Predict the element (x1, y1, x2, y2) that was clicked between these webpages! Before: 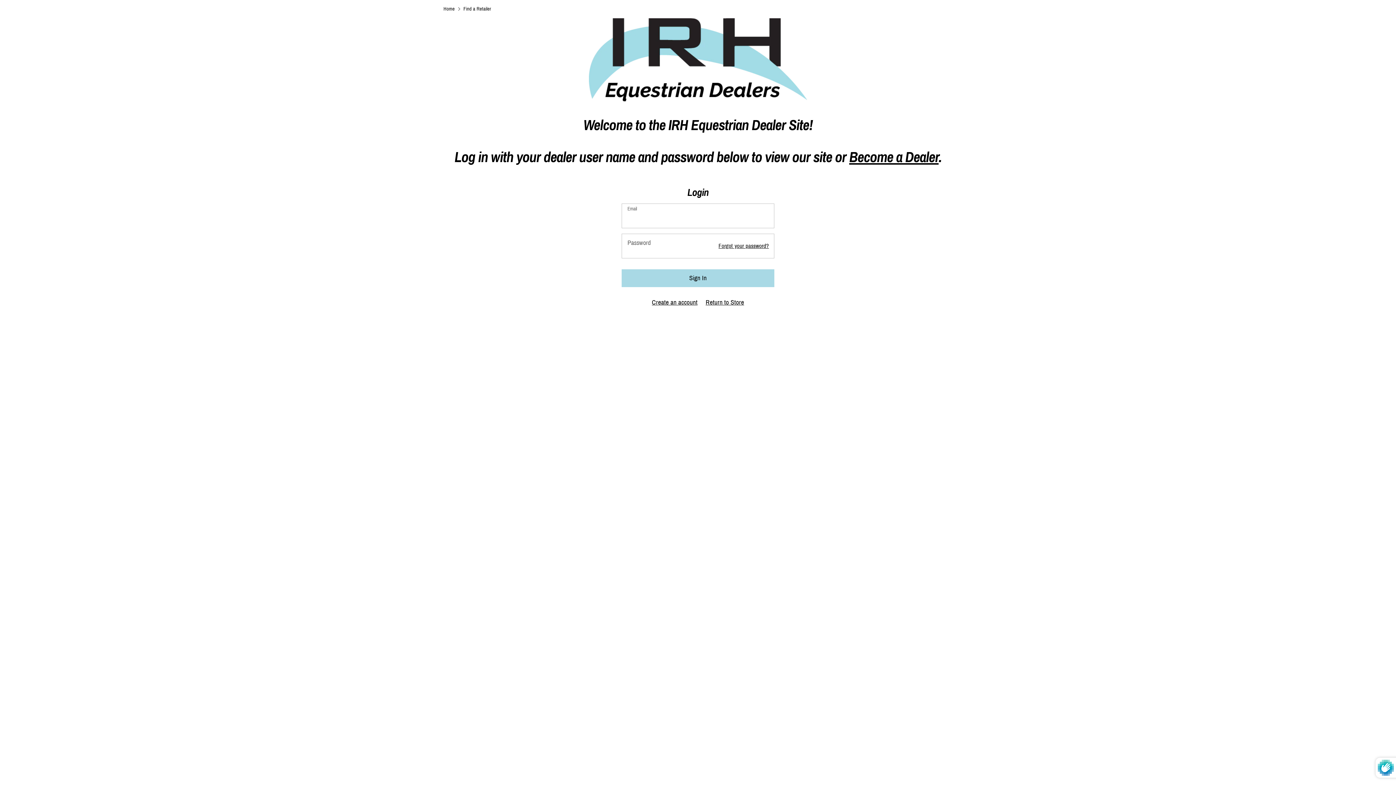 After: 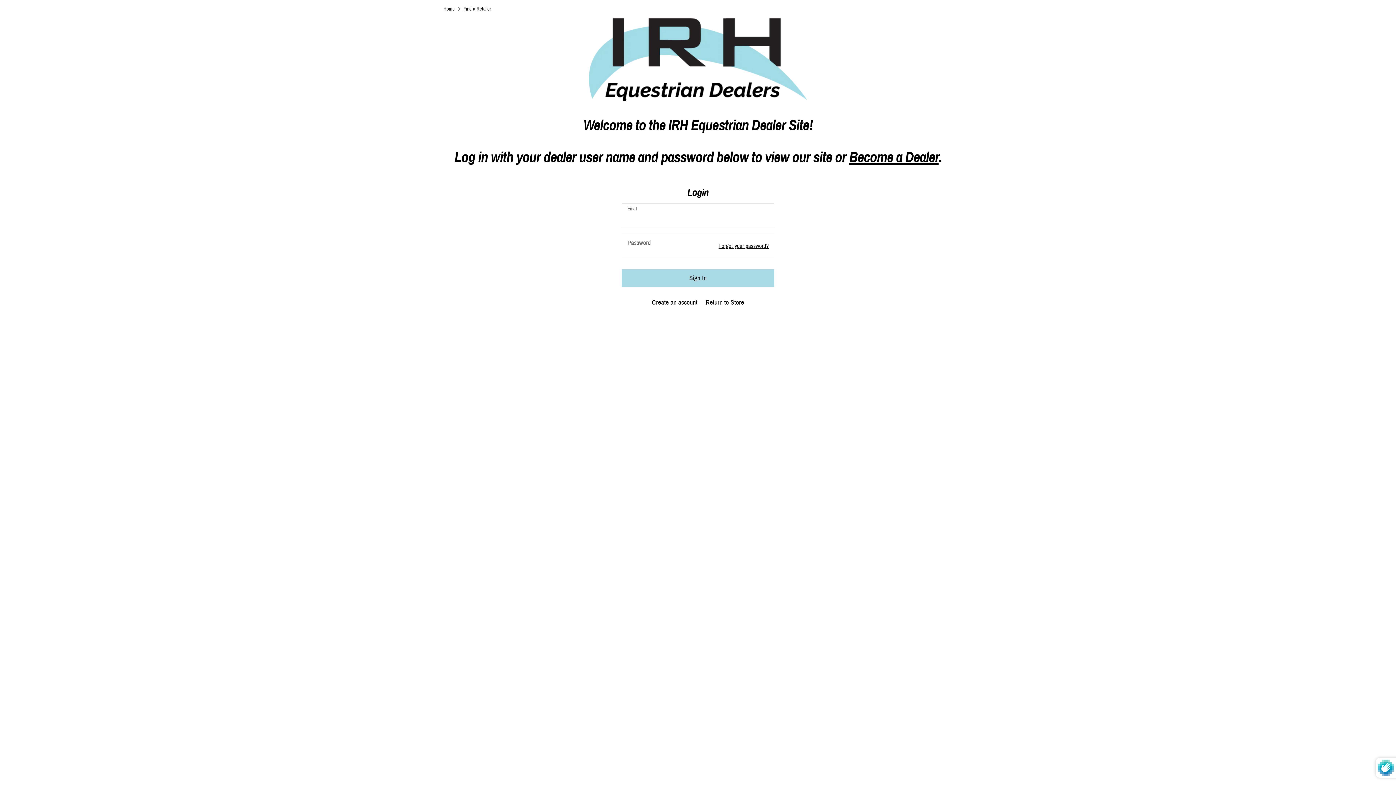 Action: bbox: (463, 5, 491, 12) label: Find a Retailer